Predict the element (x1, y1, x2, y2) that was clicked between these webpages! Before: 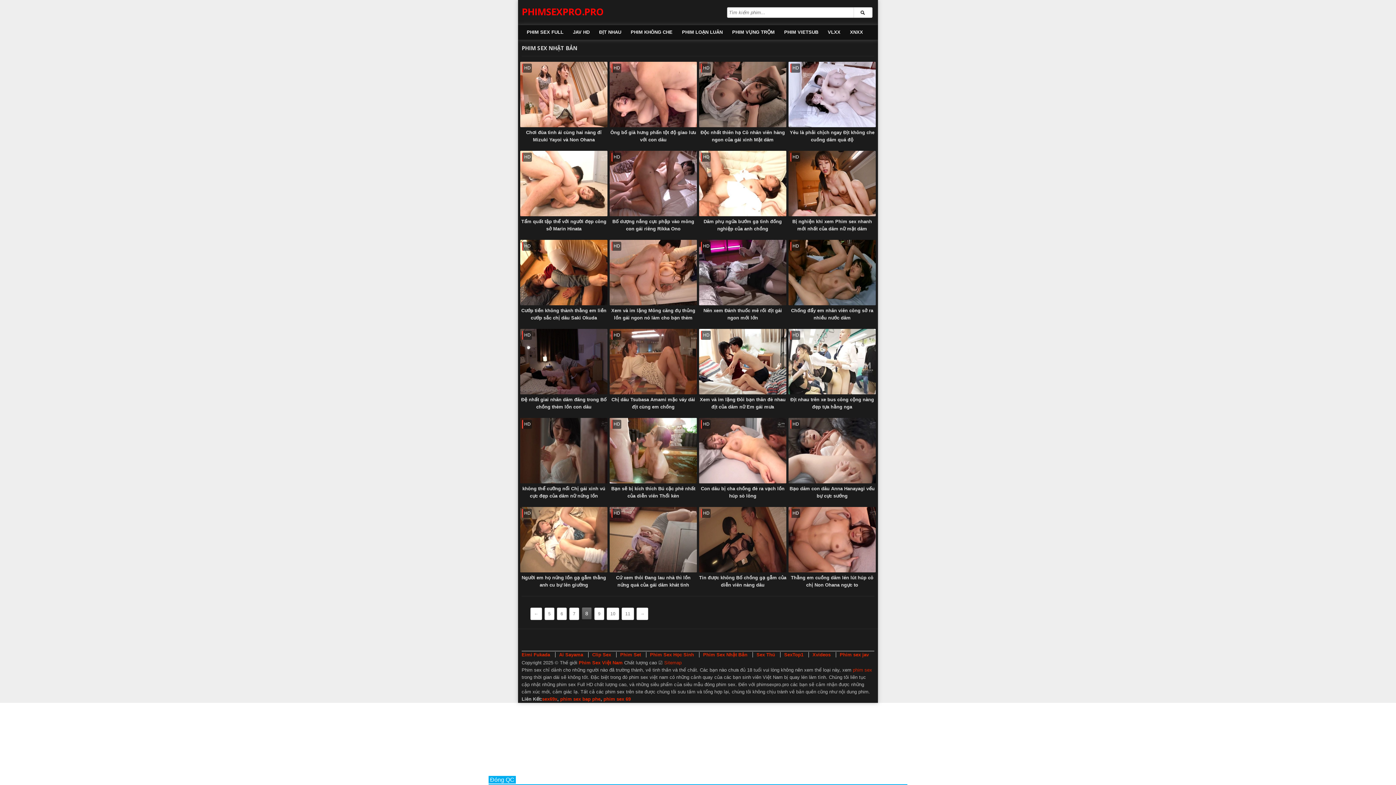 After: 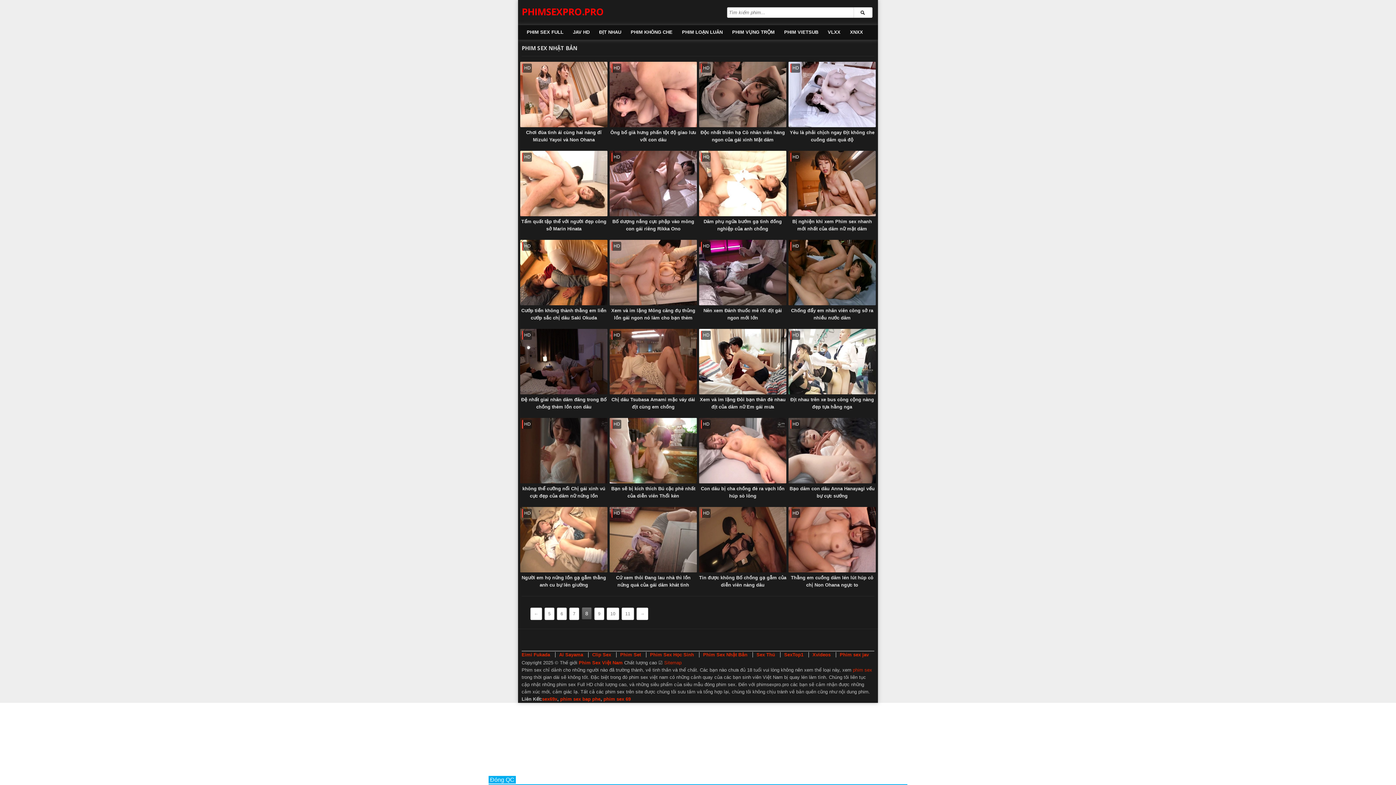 Action: label: phim sex bap phe bbox: (560, 696, 600, 702)